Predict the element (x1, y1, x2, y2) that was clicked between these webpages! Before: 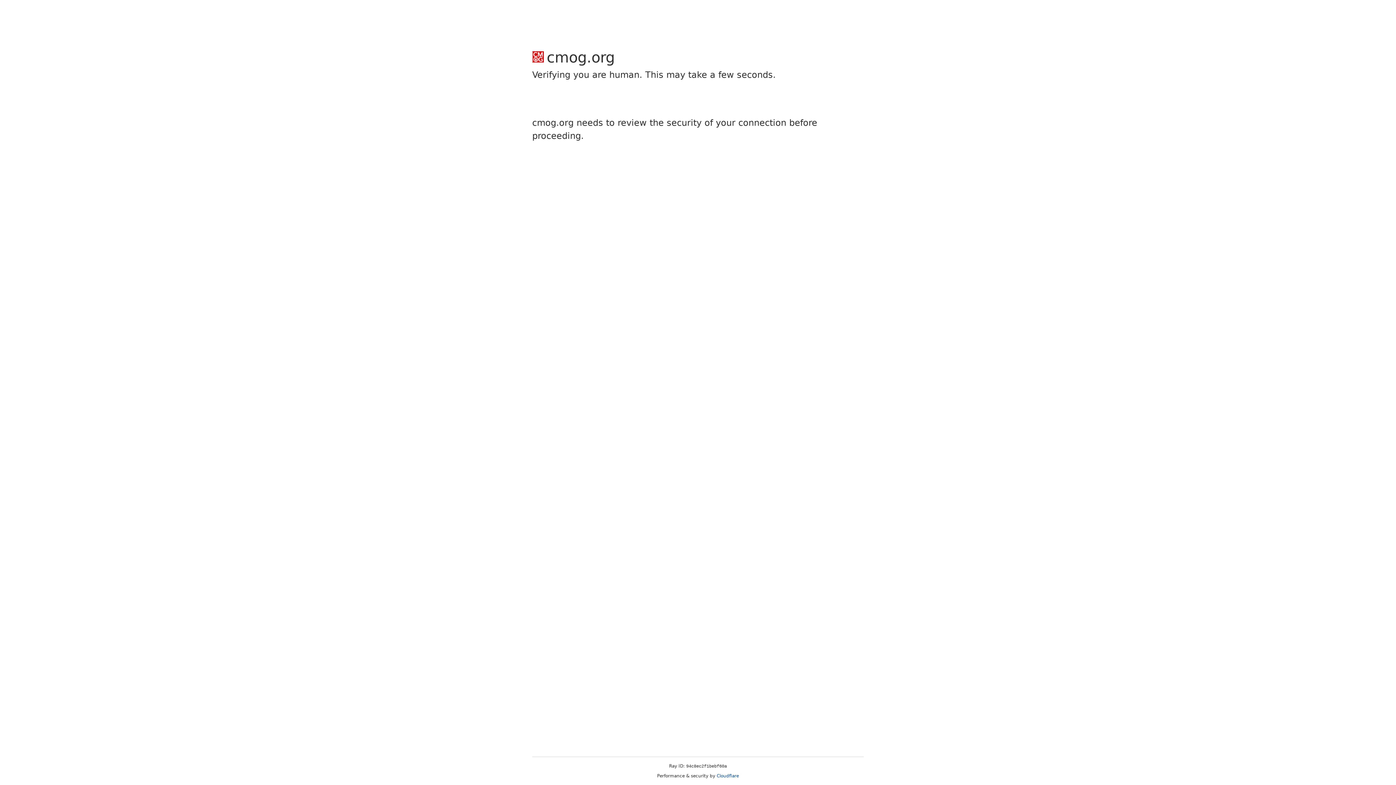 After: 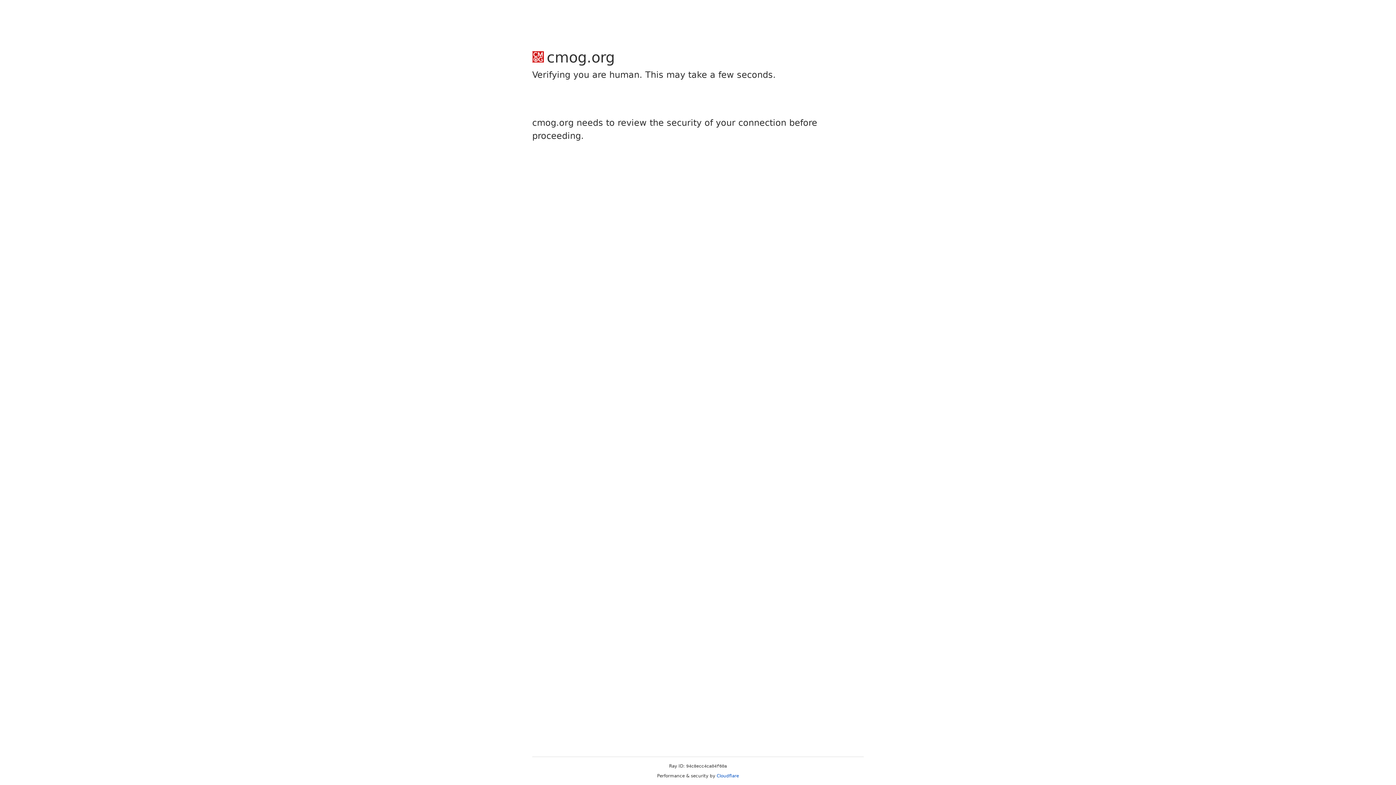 Action: bbox: (716, 773, 739, 778) label: Cloudflare